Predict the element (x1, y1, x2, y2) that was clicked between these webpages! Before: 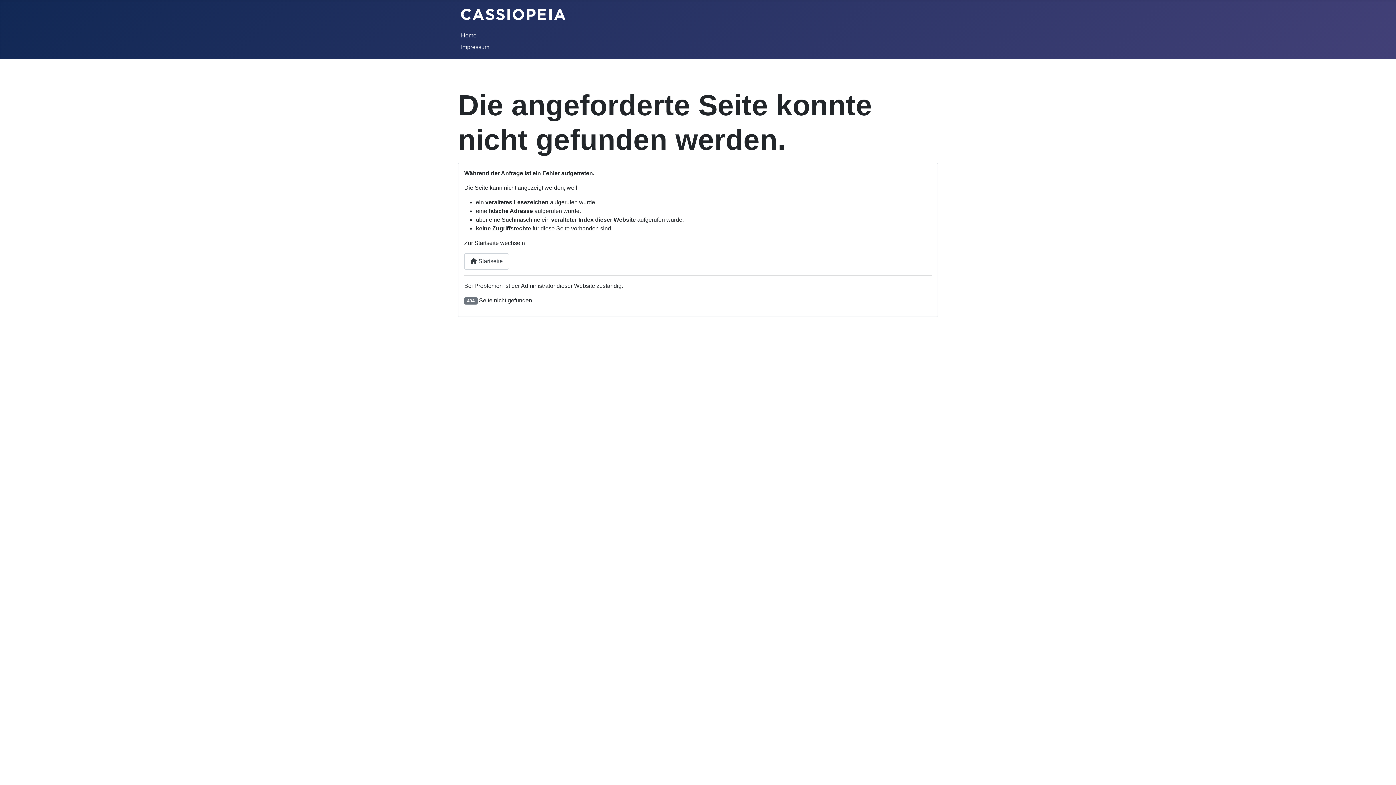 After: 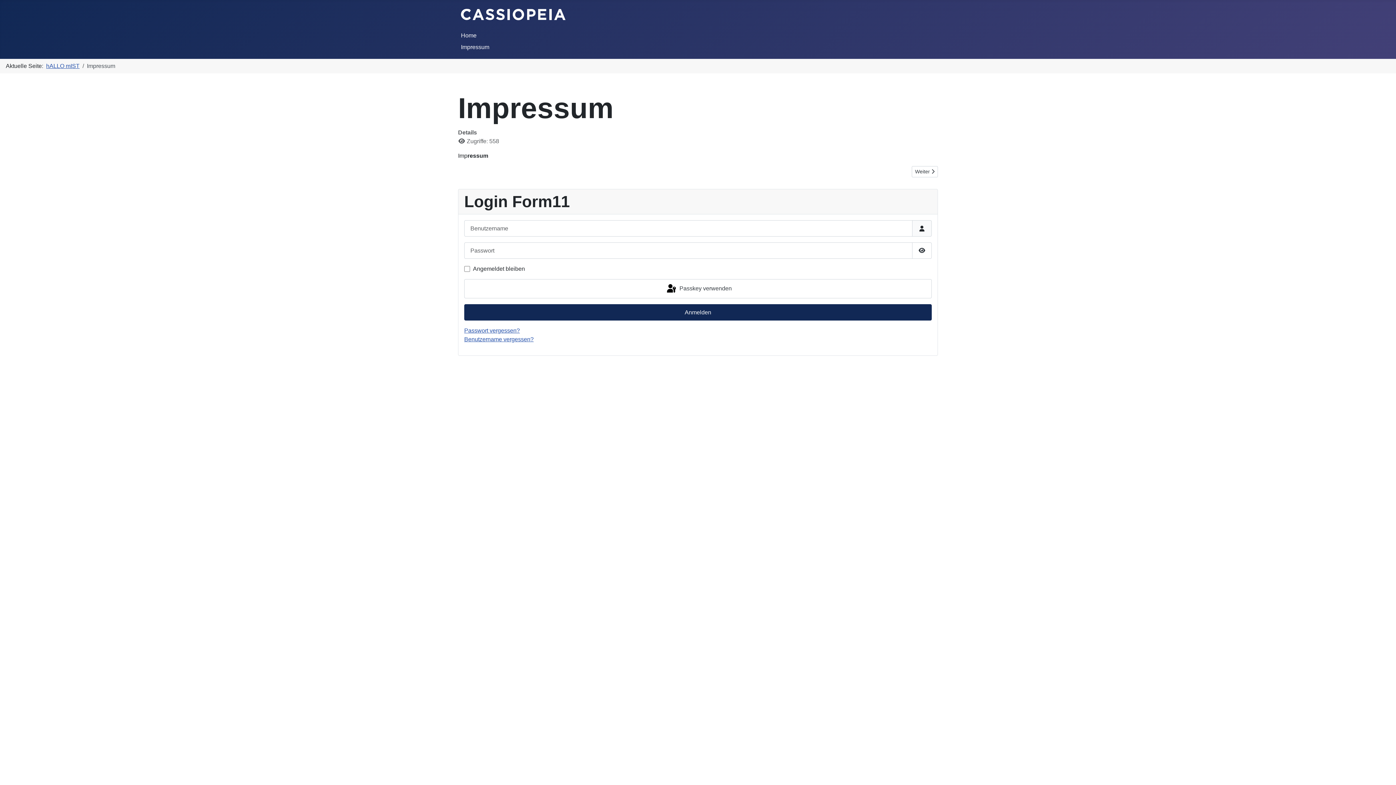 Action: label: Impressum bbox: (461, 44, 489, 50)